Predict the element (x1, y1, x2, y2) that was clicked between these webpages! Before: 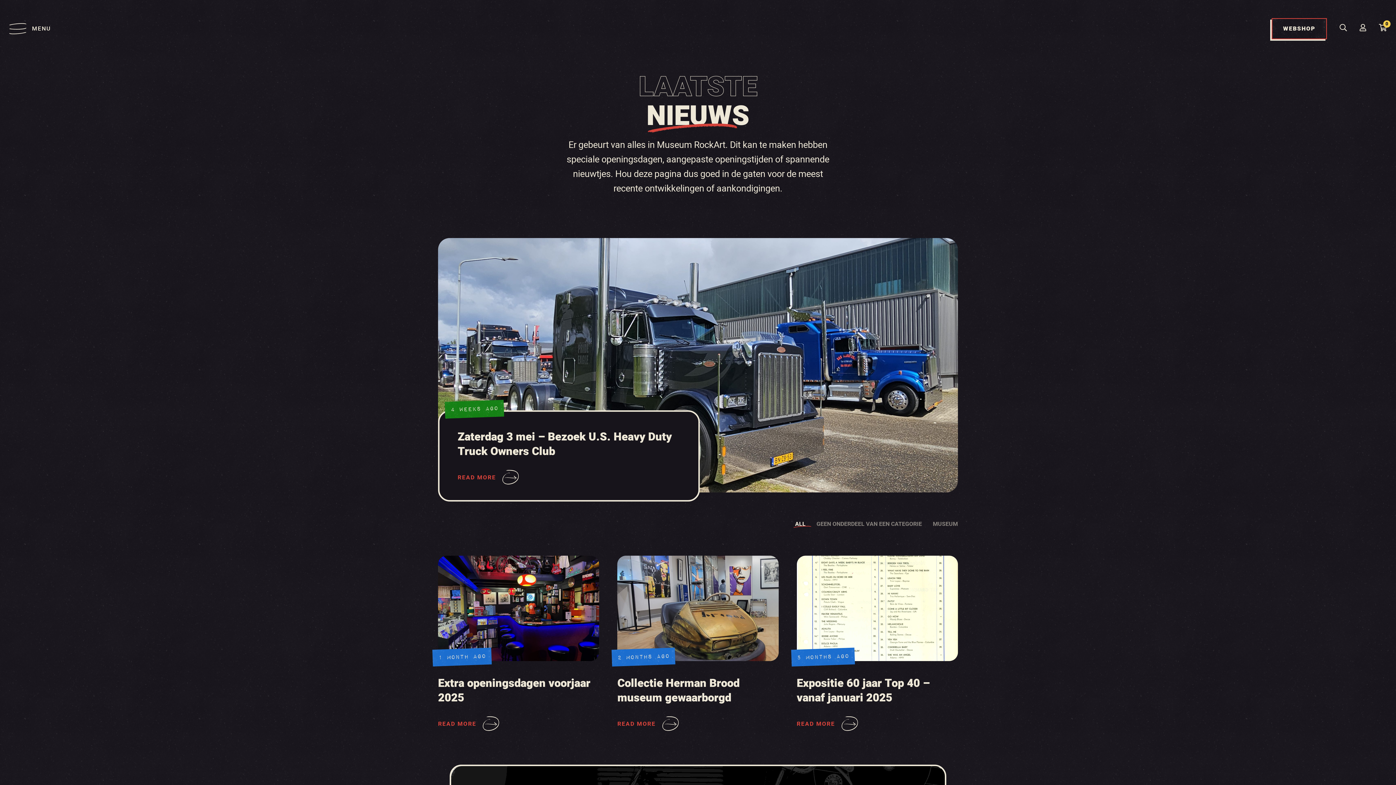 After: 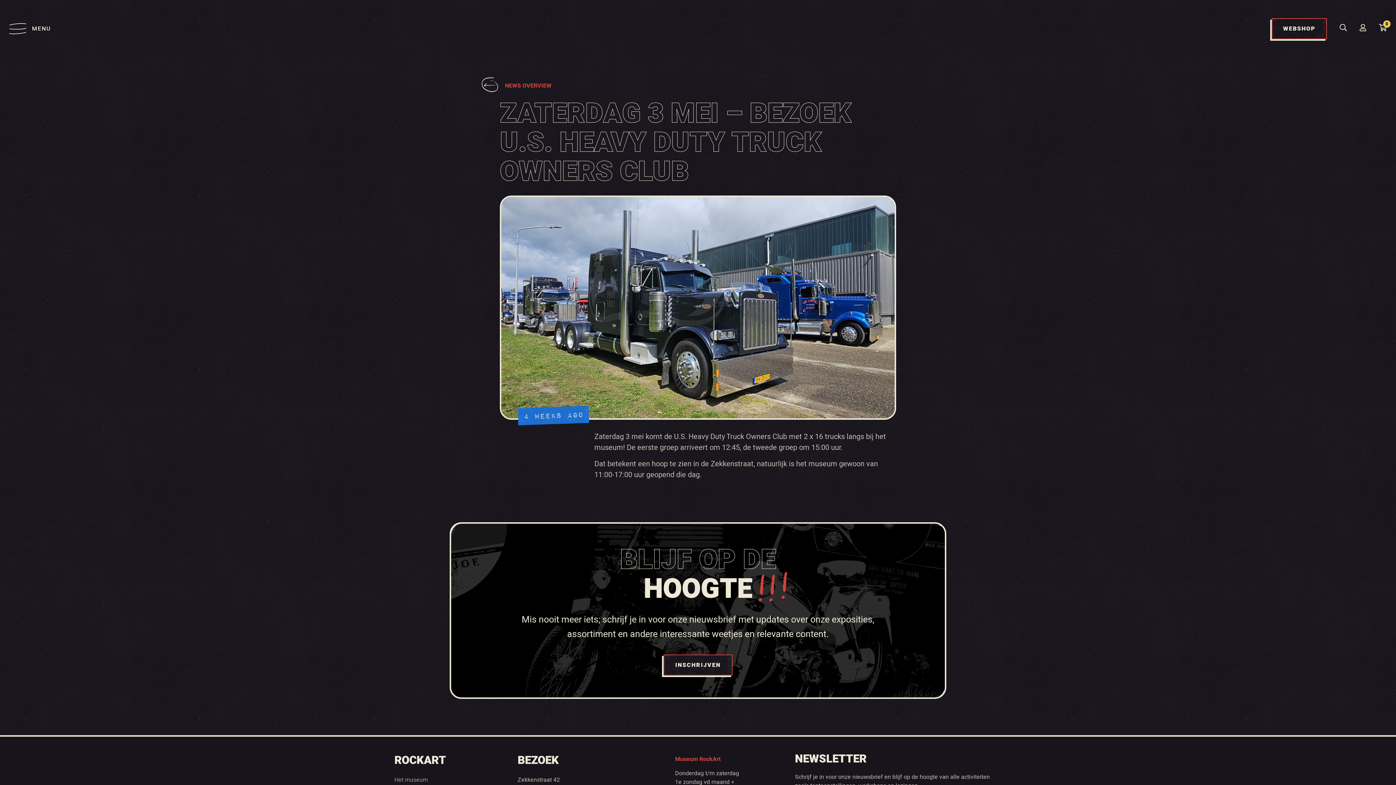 Action: label: READ MORE  bbox: (457, 473, 518, 482)